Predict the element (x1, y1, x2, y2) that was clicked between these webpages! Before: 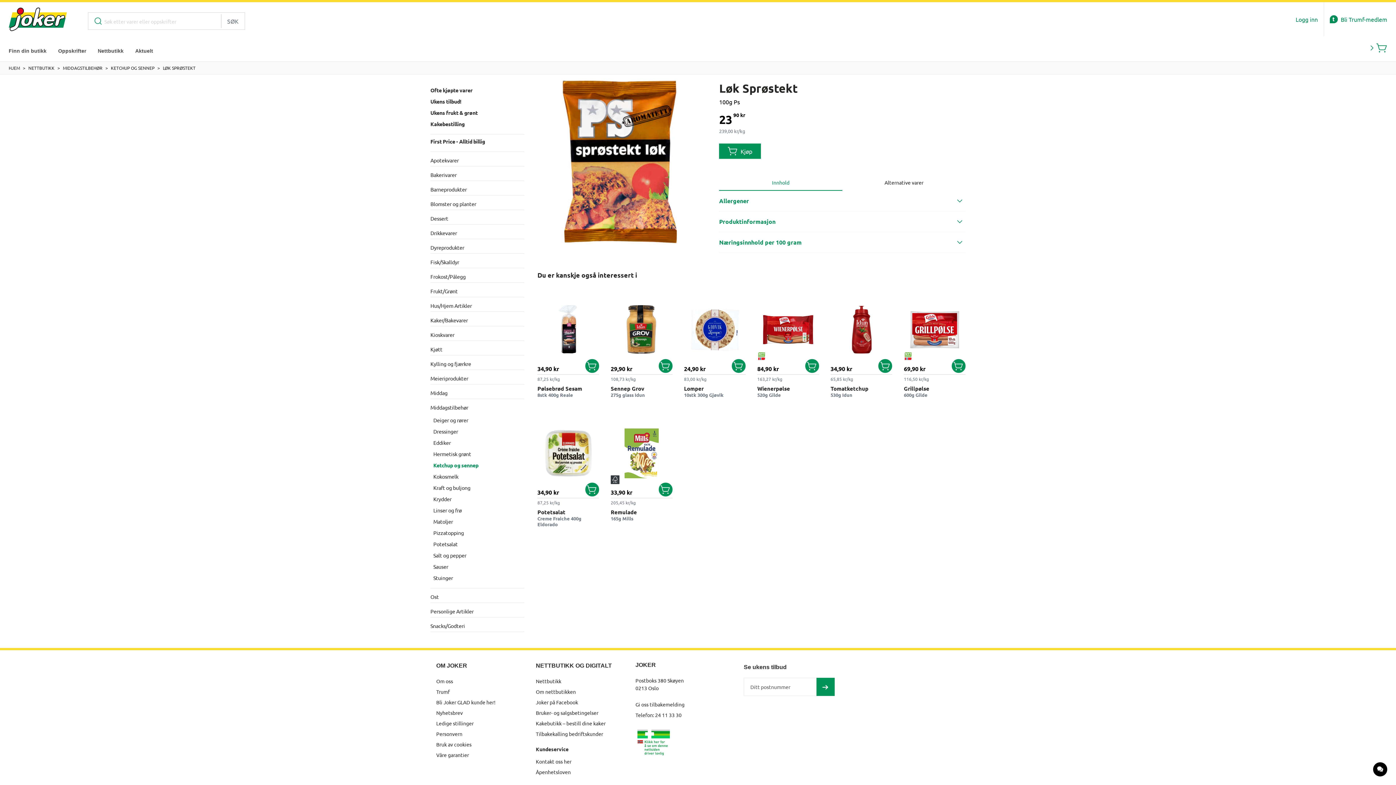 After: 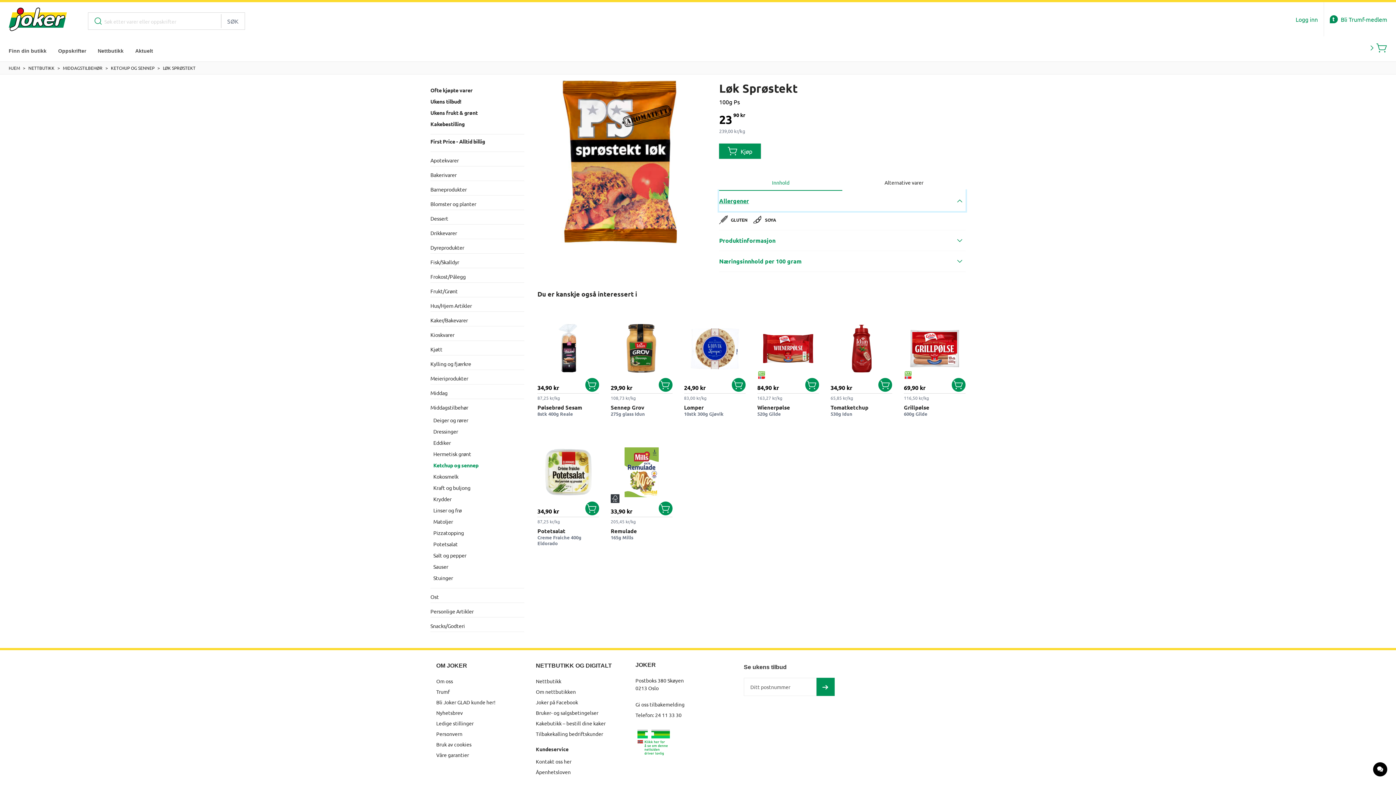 Action: bbox: (719, 190, 965, 211) label: Allergener